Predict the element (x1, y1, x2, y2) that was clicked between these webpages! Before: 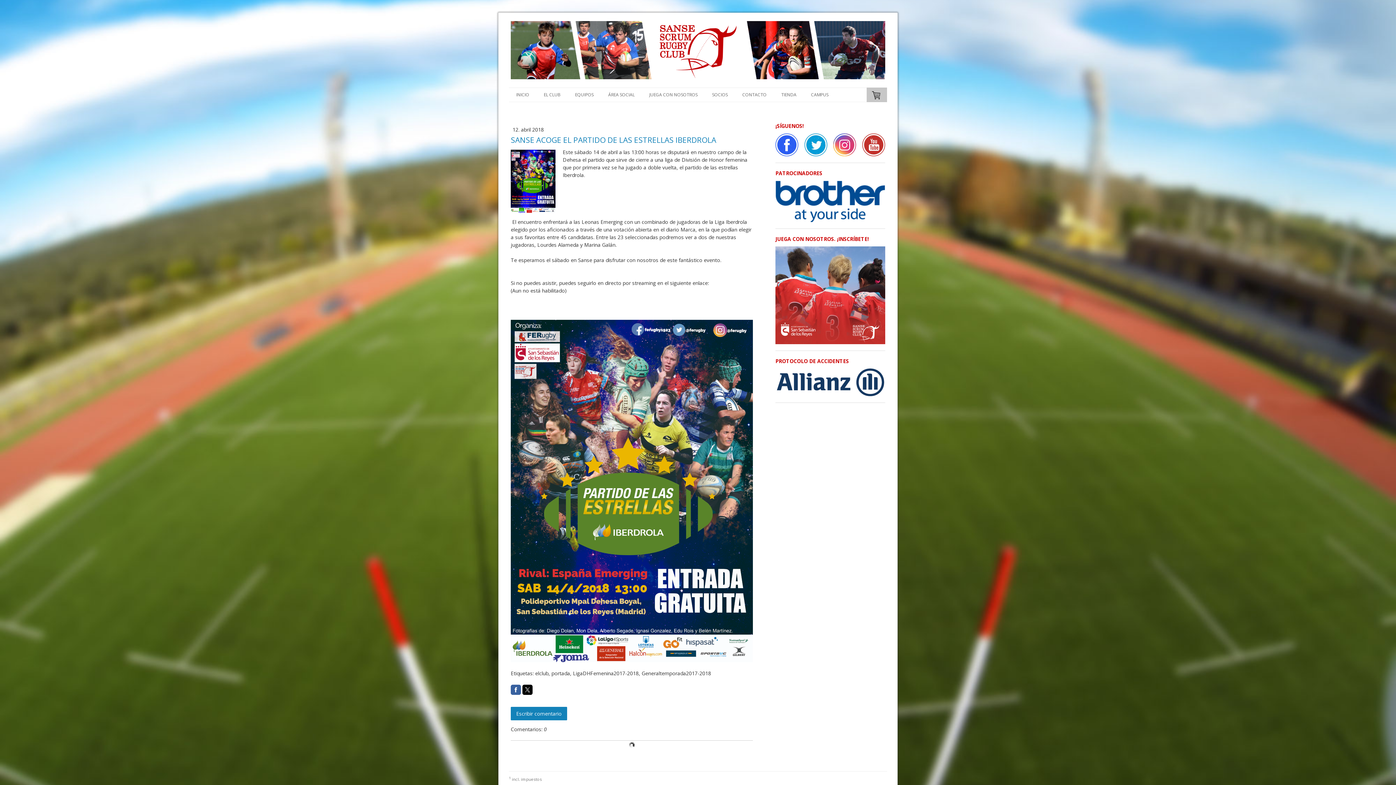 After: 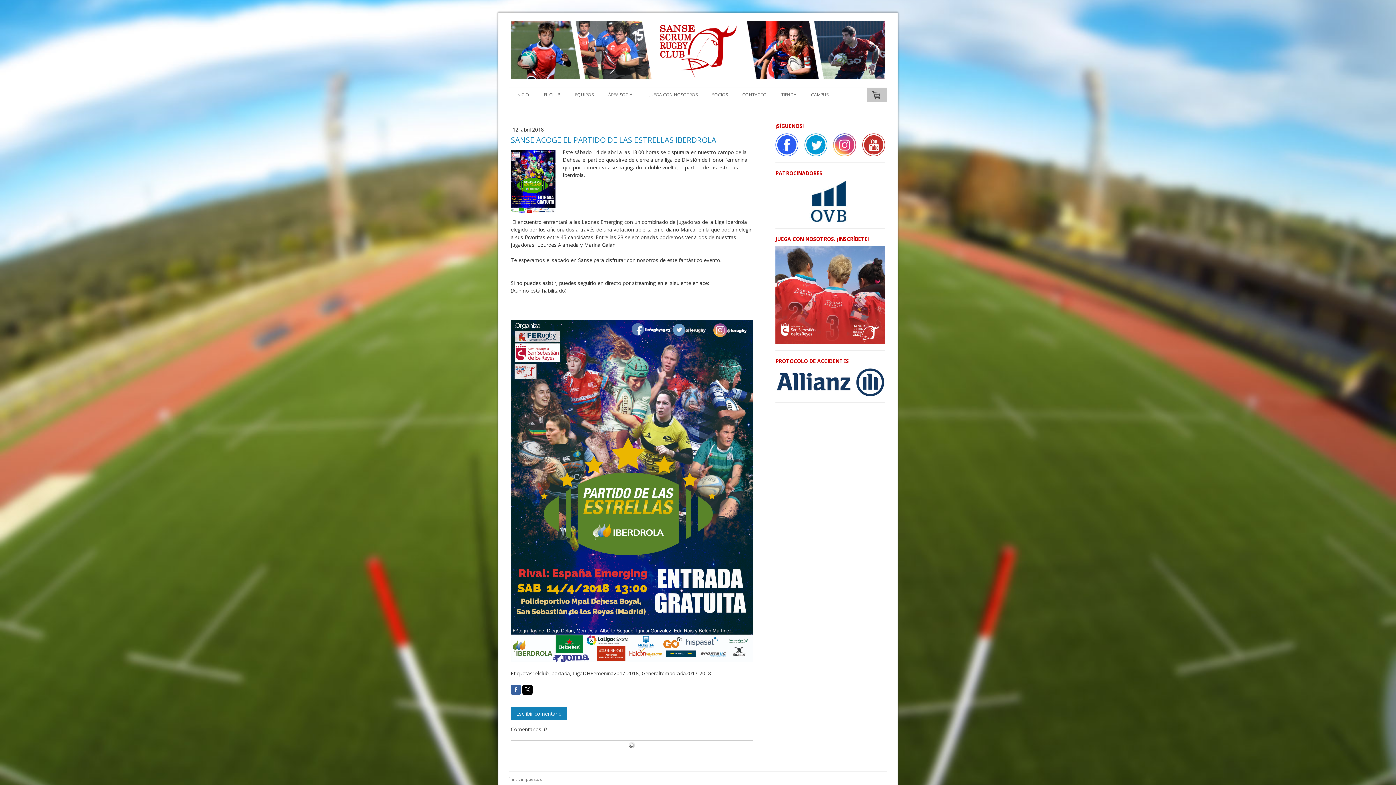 Action: bbox: (862, 133, 885, 140)